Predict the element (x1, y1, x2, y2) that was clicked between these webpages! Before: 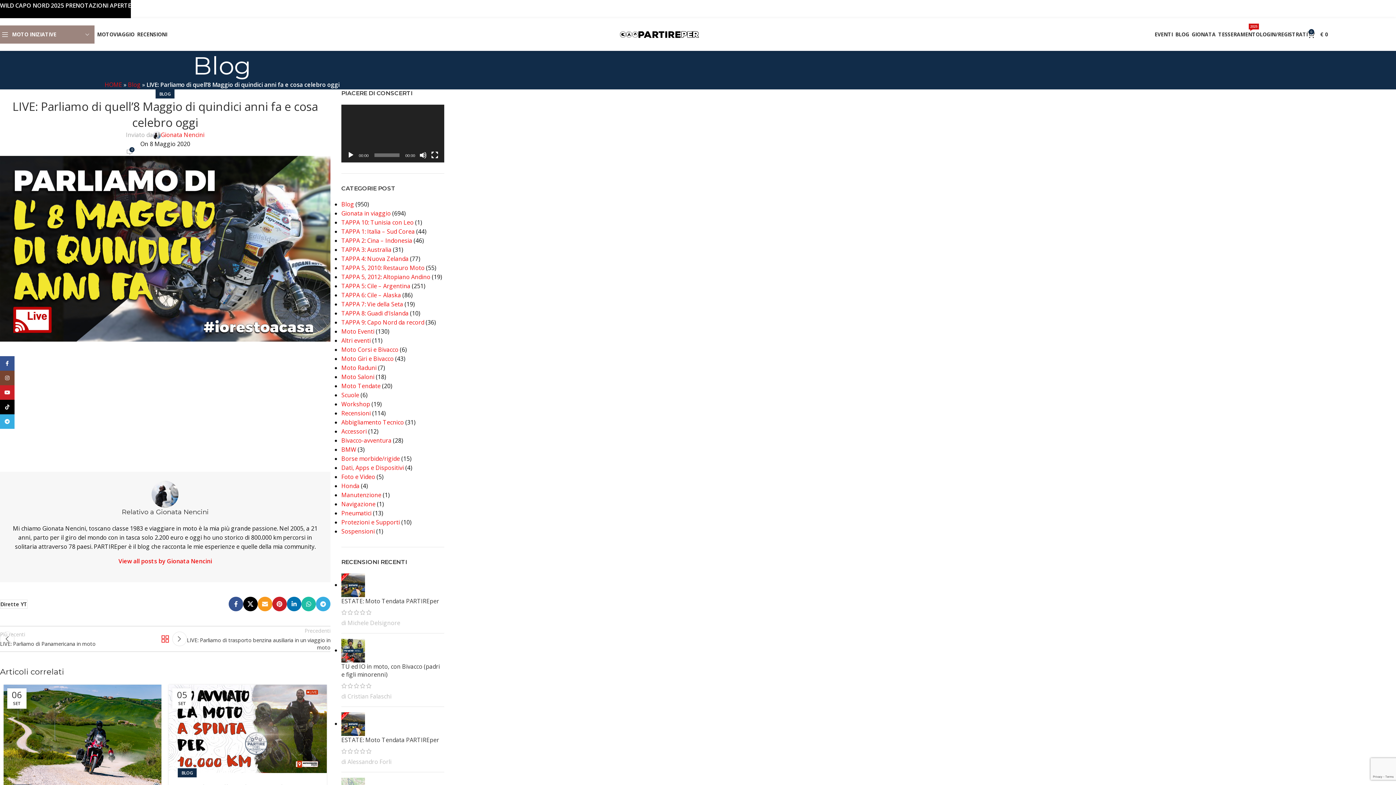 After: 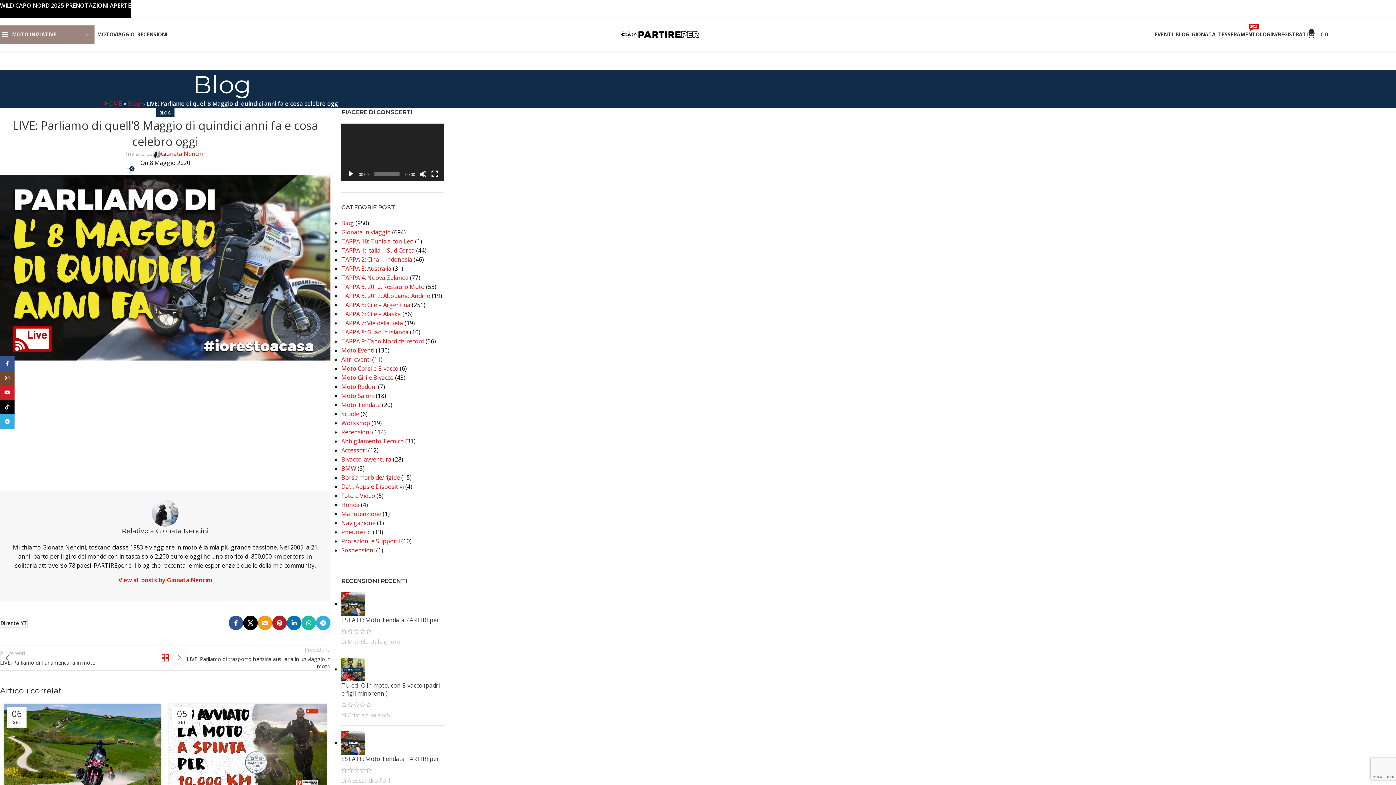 Action: bbox: (272, 597, 286, 611) label: Pinterest social link